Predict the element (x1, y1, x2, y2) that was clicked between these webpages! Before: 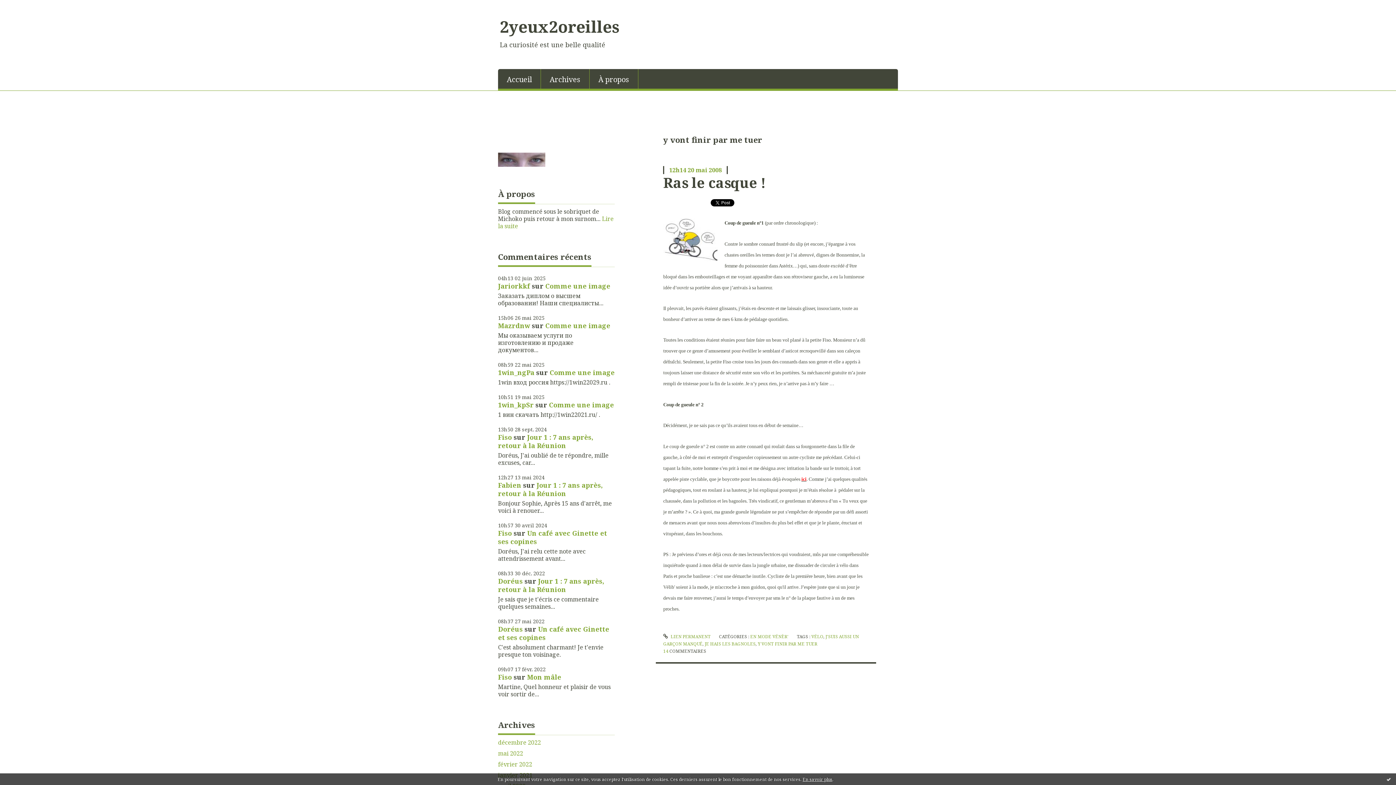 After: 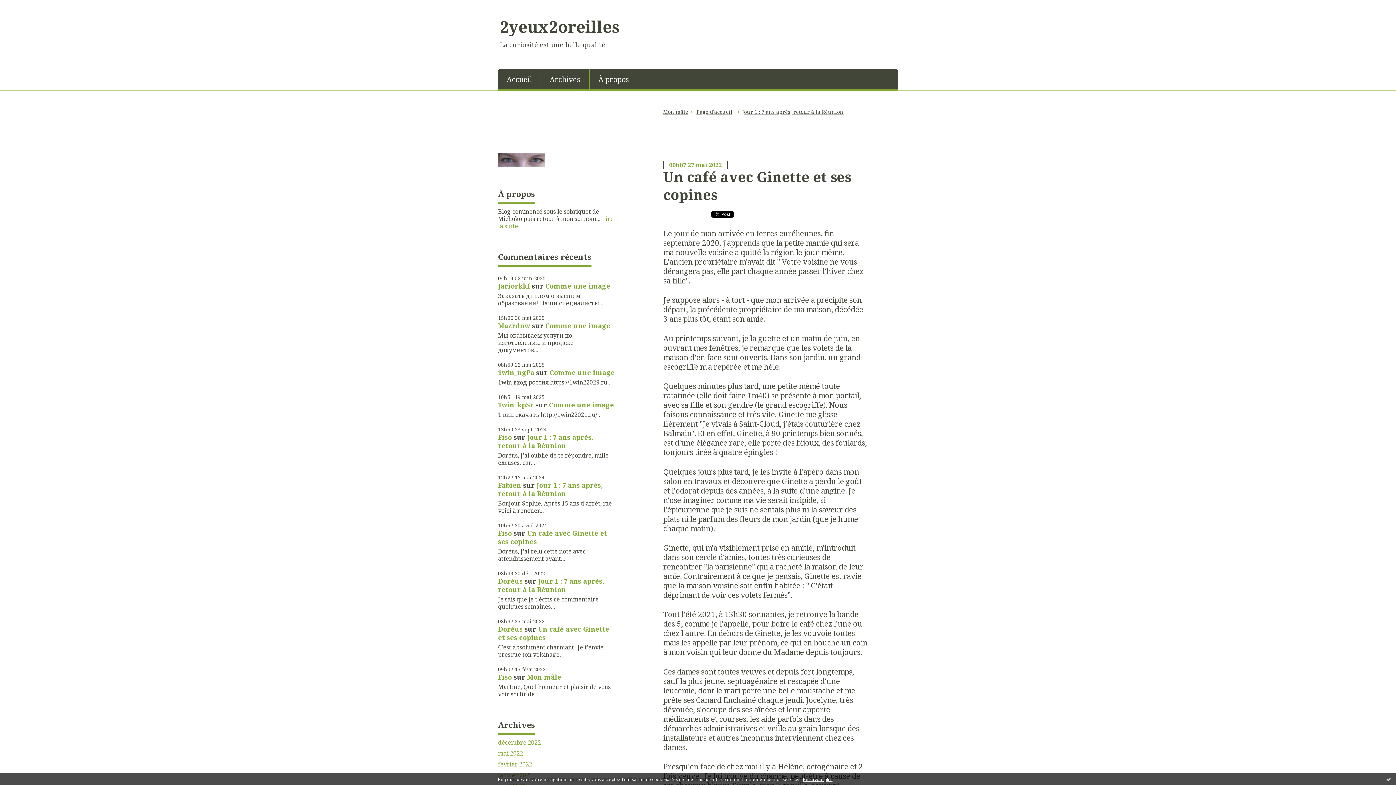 Action: label: Un café avec Ginette et ses copines bbox: (498, 625, 609, 642)